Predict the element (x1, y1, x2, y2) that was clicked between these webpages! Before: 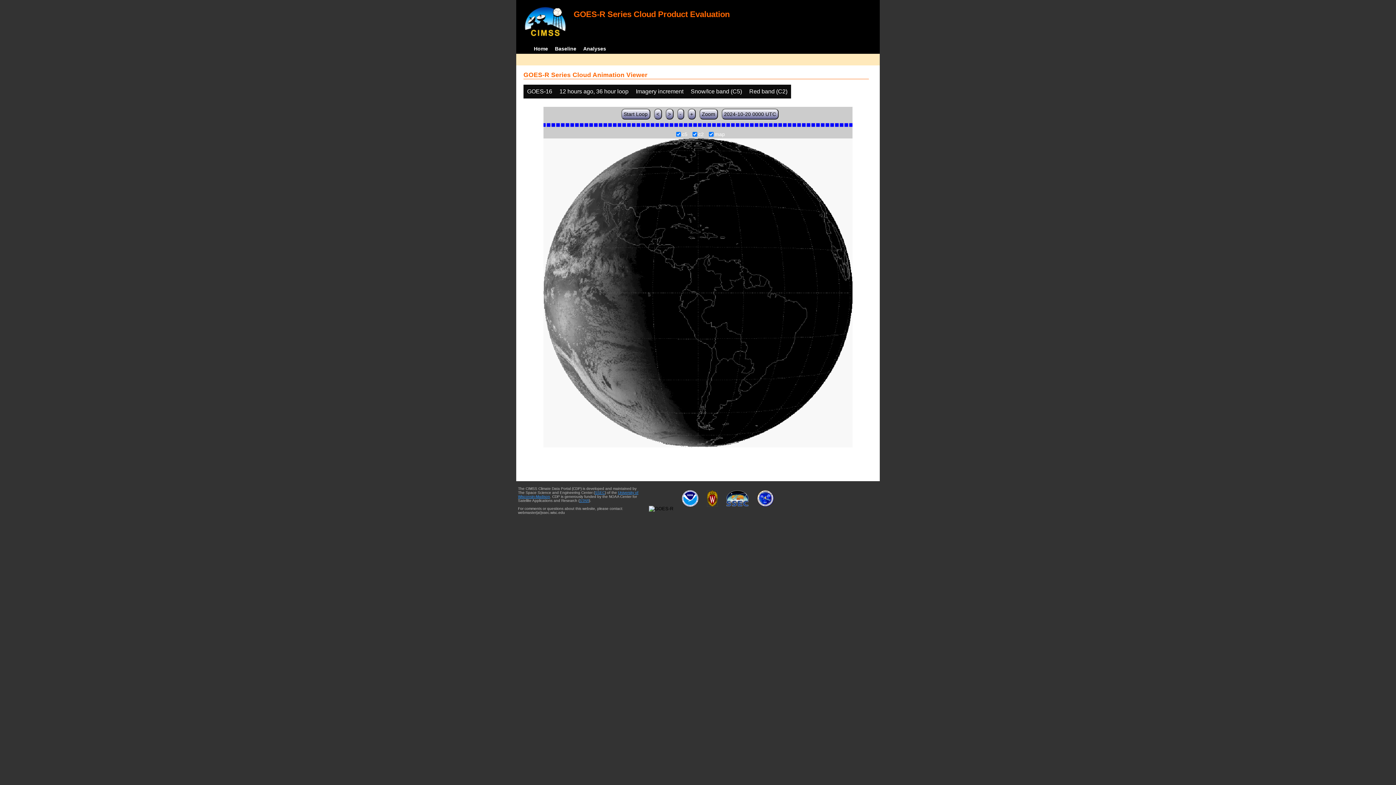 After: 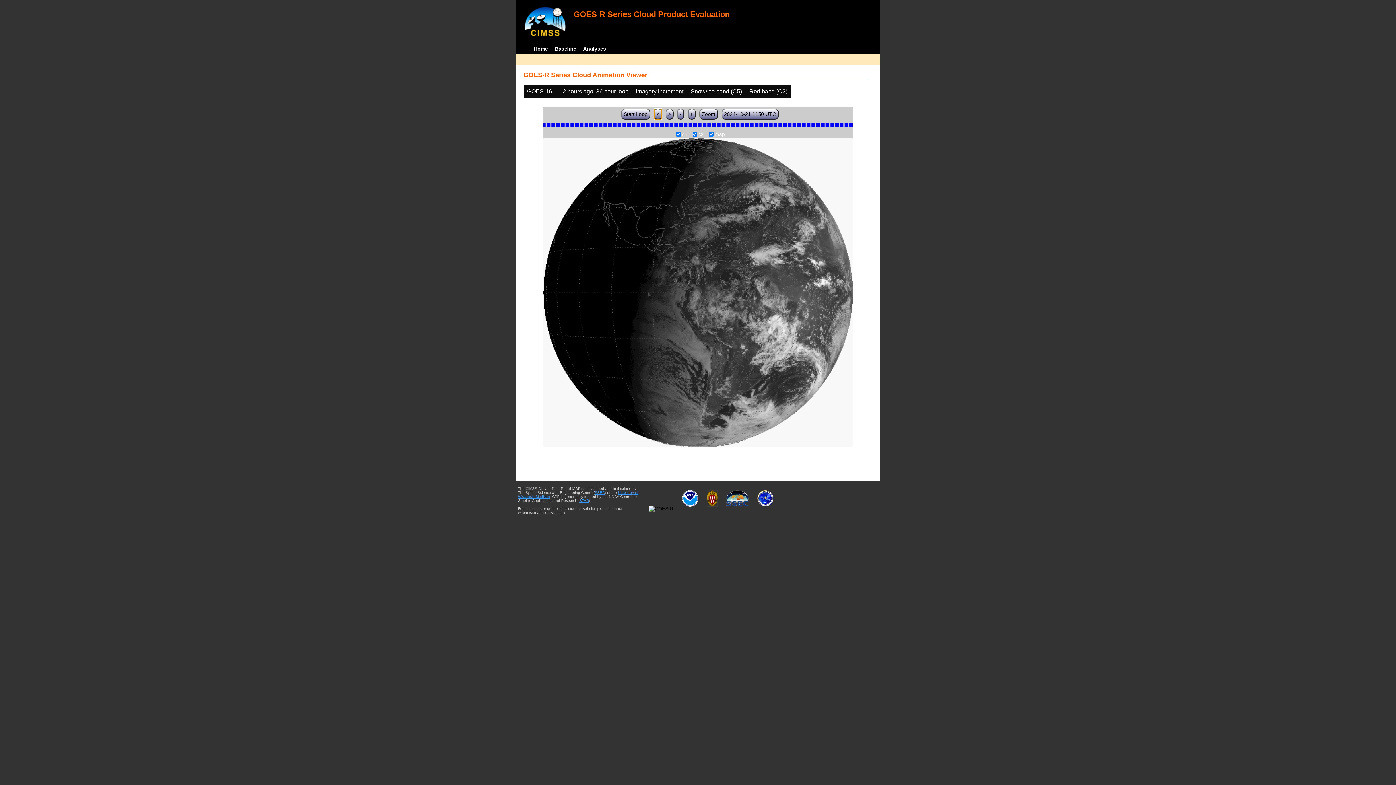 Action: label: < bbox: (654, 108, 662, 119)